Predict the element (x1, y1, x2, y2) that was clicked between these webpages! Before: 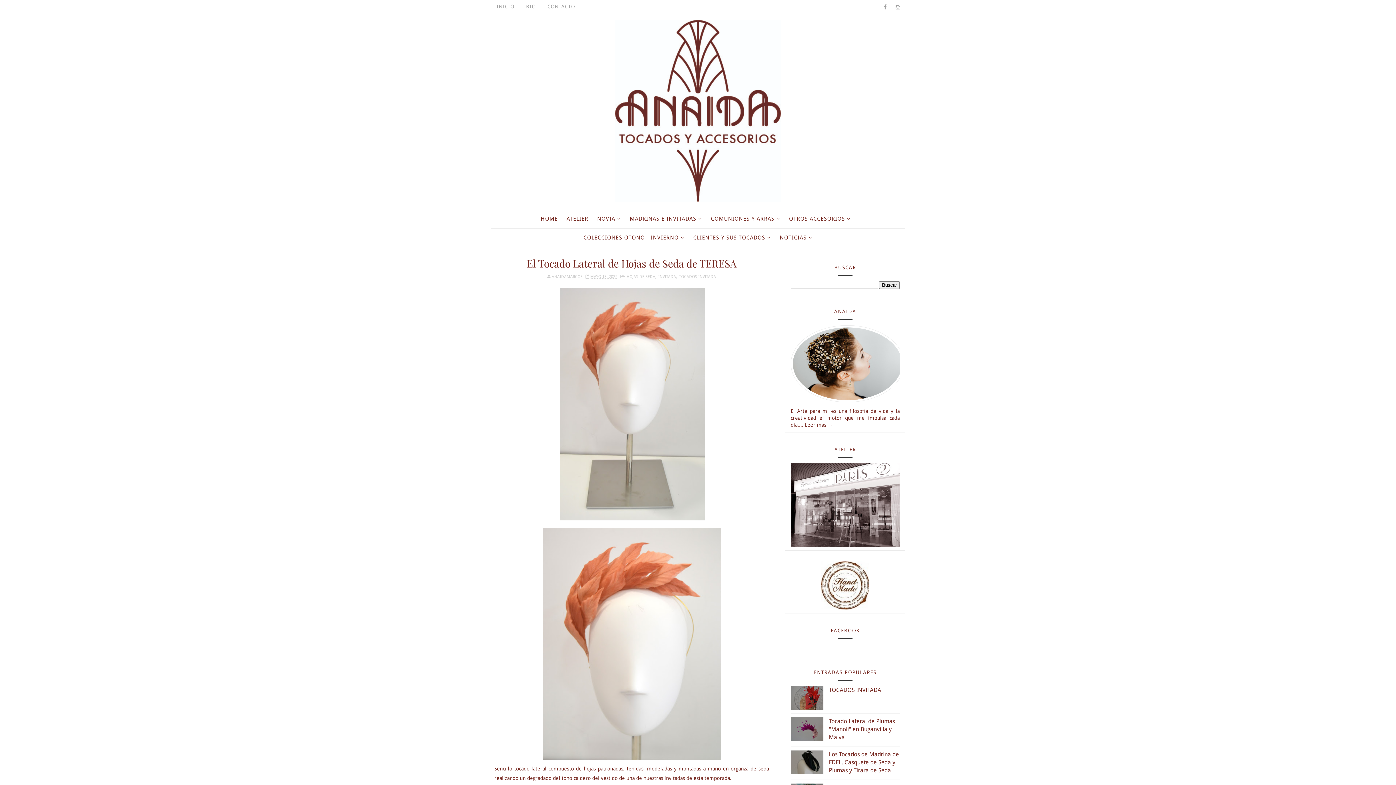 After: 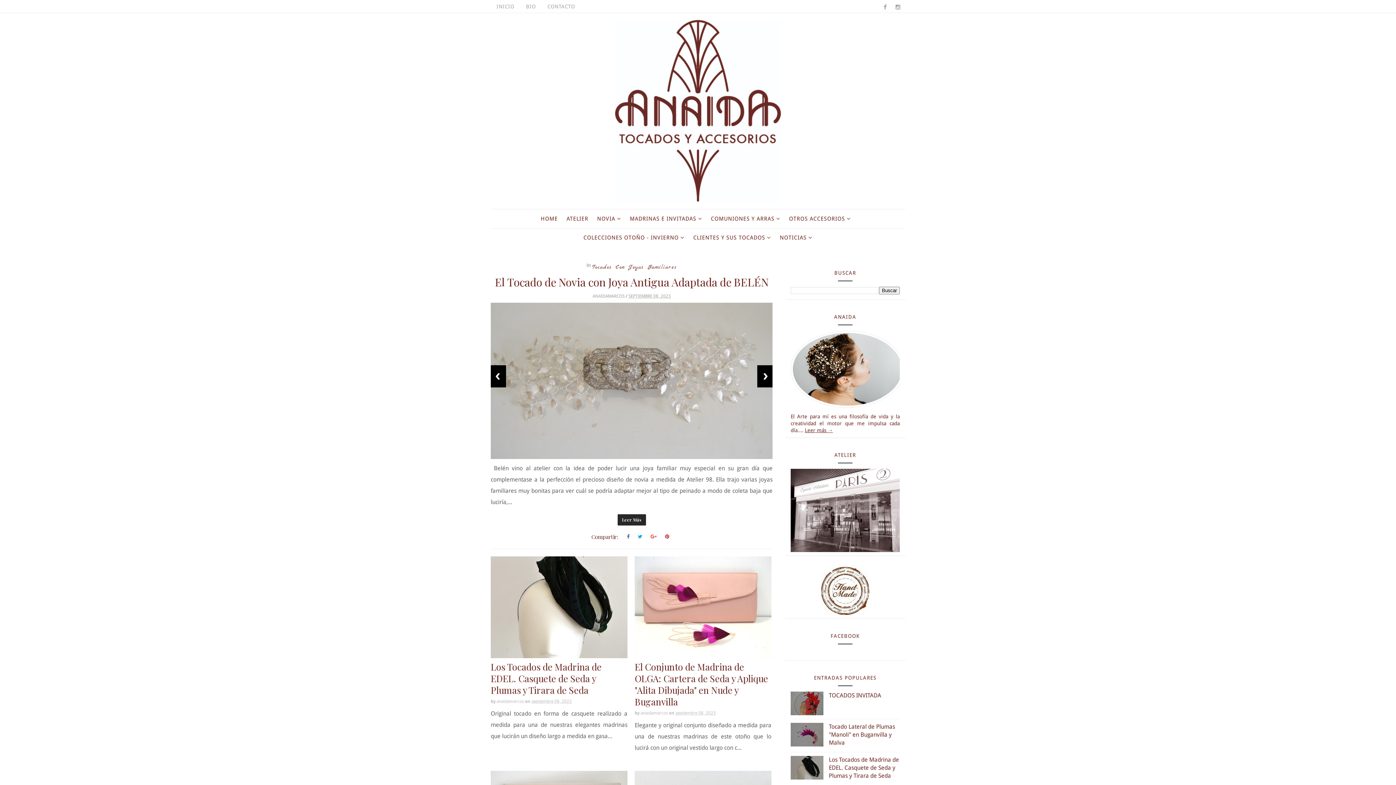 Action: label: MADRINAS E INVITADAS bbox: (625, 209, 706, 228)